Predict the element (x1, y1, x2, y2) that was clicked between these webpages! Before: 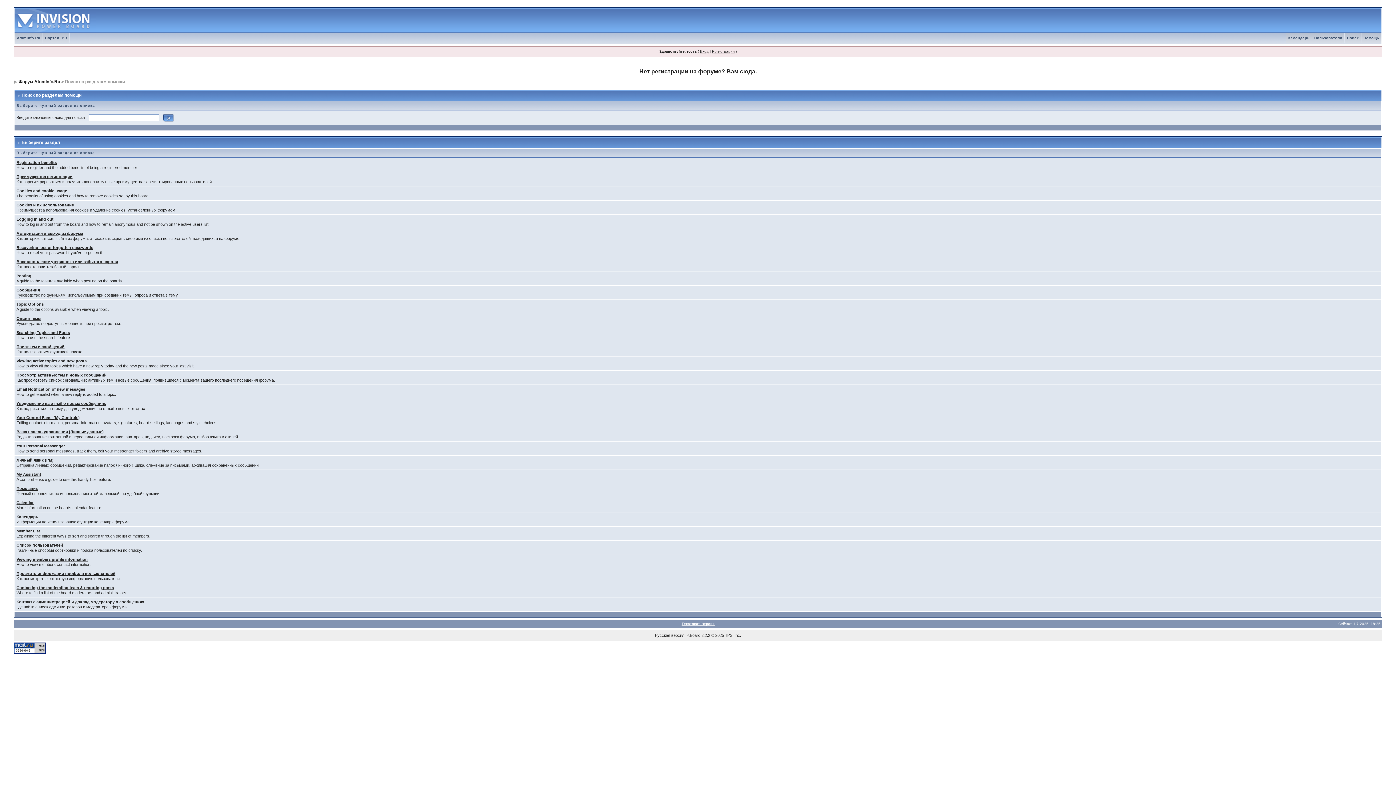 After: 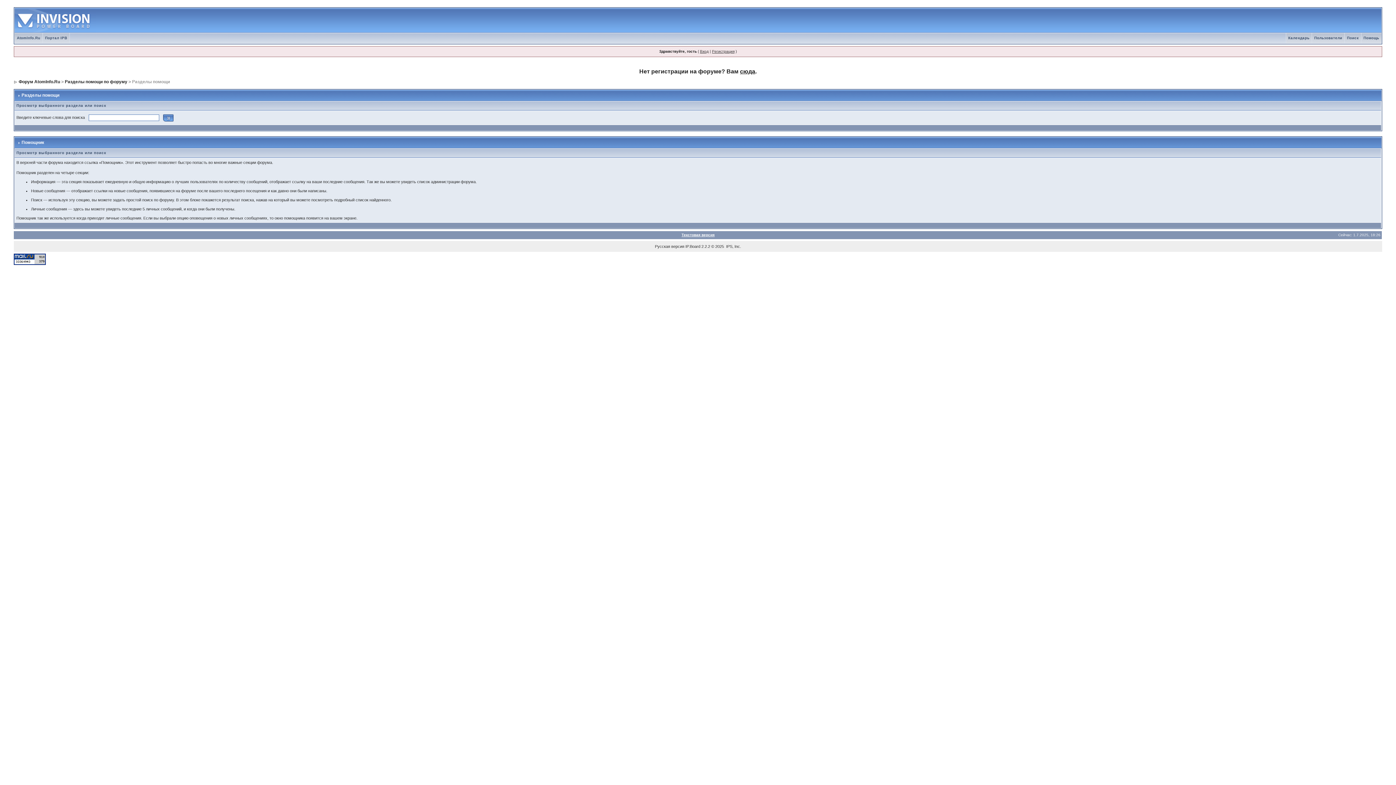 Action: label: Помощник bbox: (16, 486, 37, 490)